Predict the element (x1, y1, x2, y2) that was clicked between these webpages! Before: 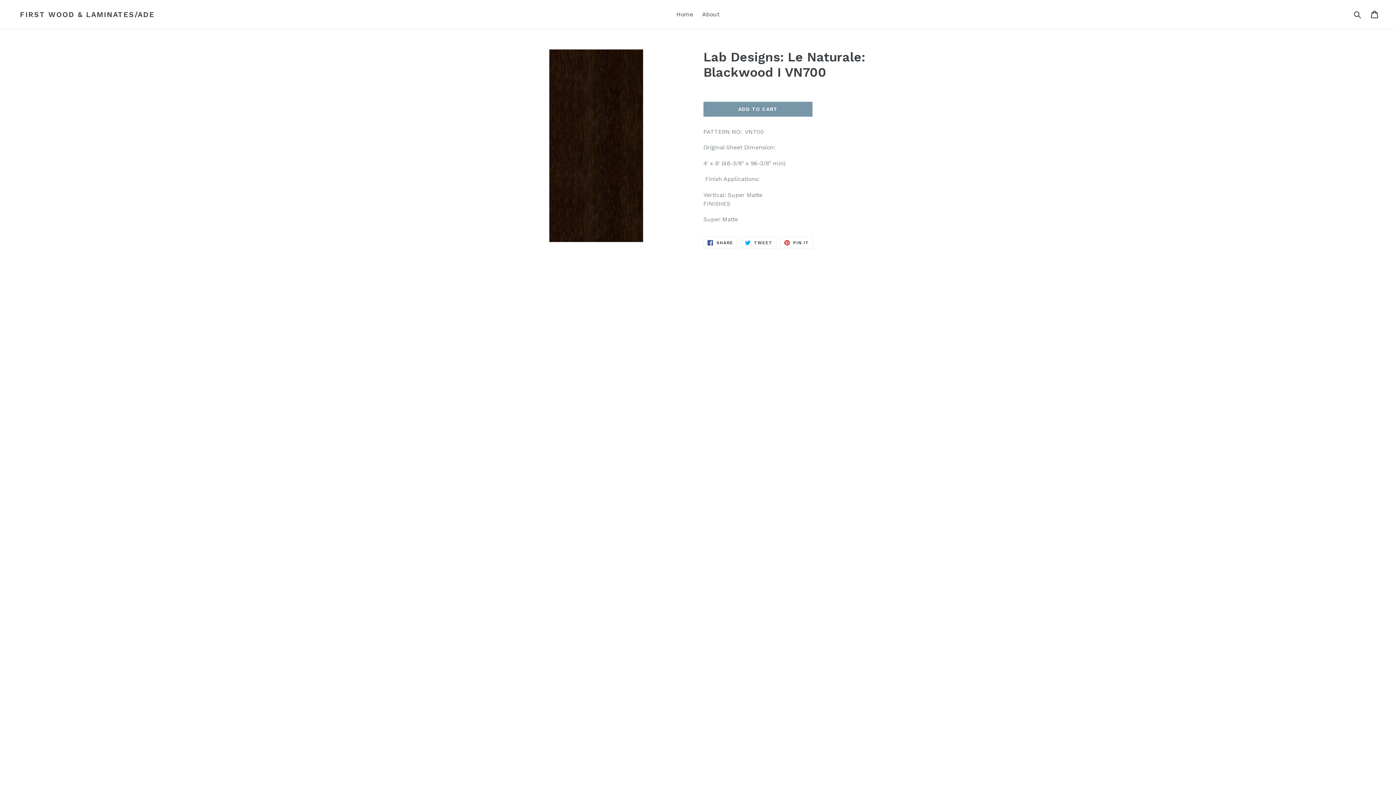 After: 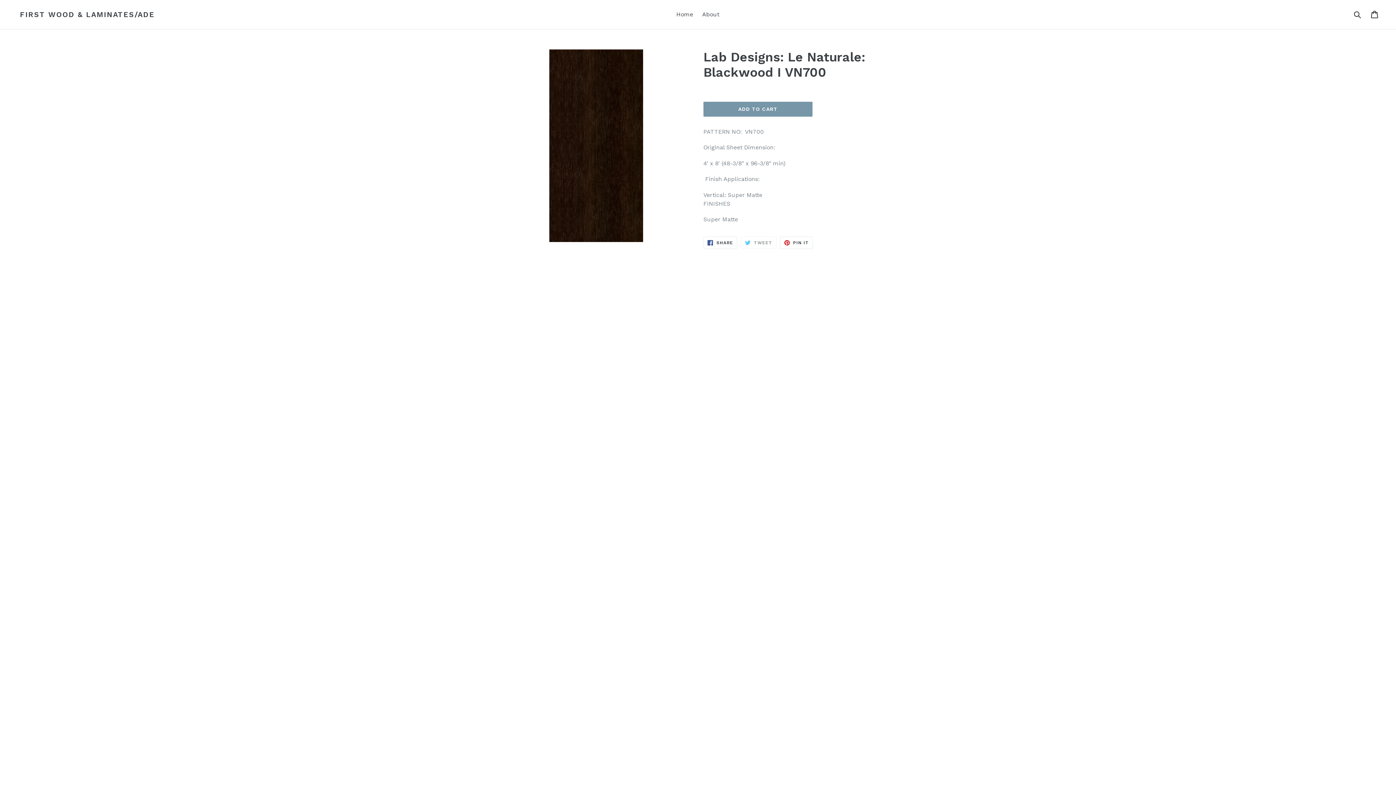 Action: bbox: (741, 236, 776, 249) label:  TWEET
TWEET ON TWITTER